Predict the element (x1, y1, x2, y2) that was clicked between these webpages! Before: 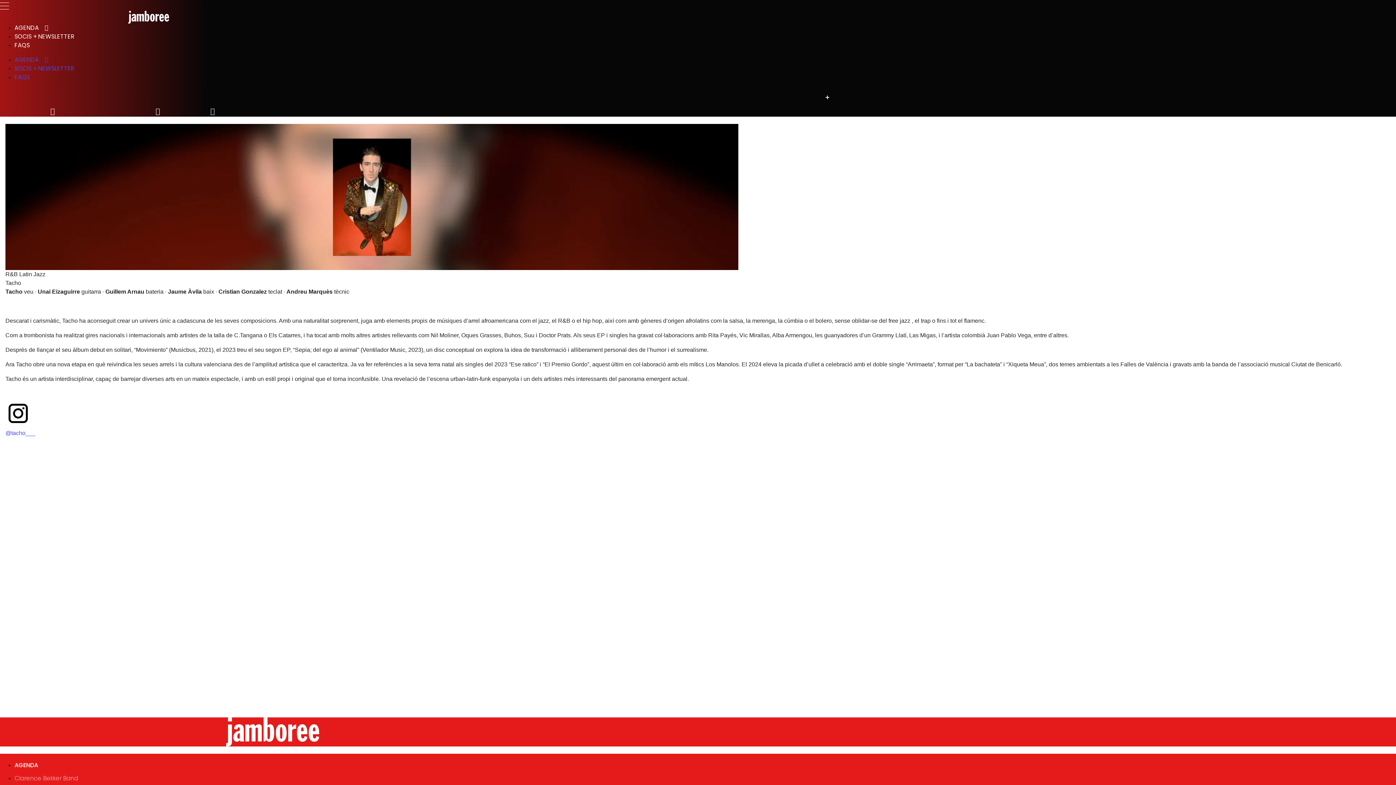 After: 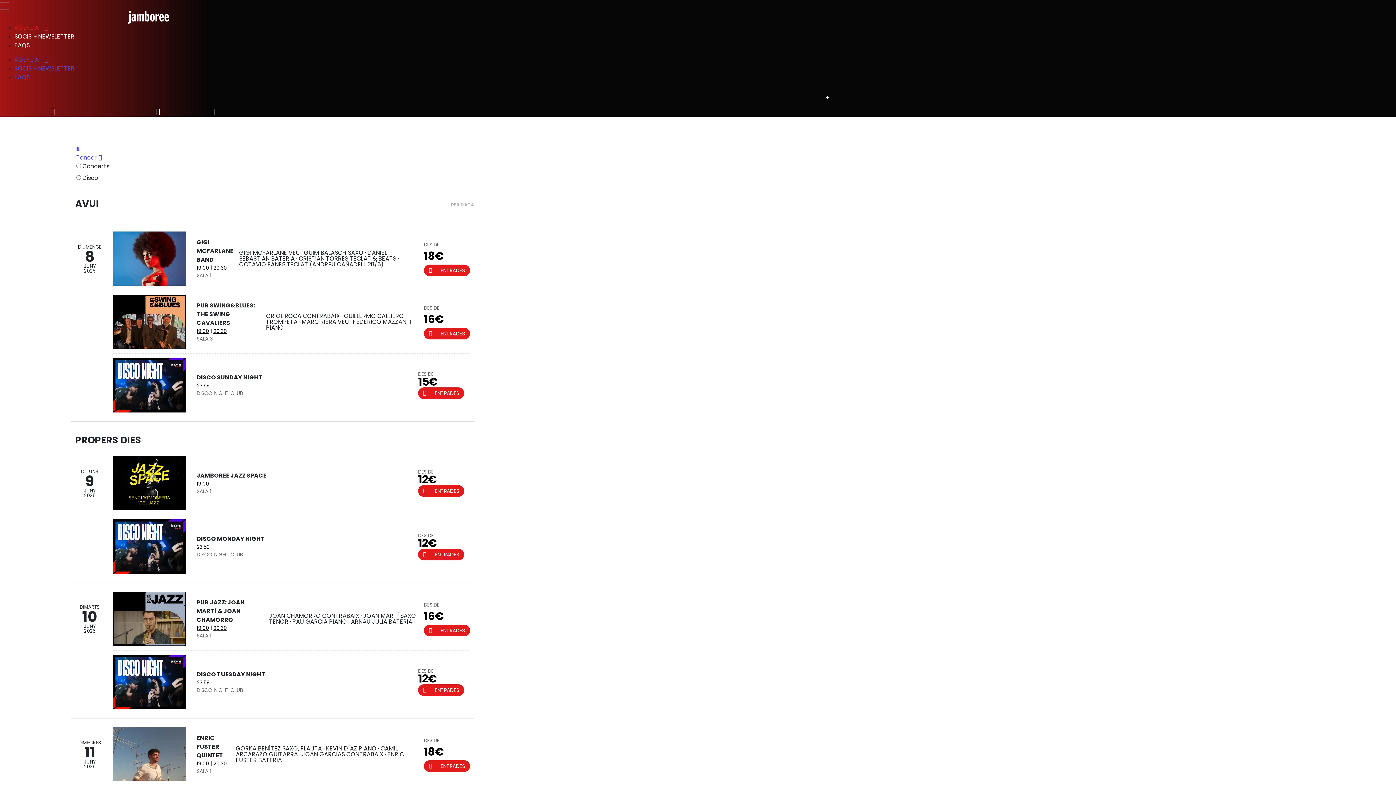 Action: bbox: (21, 13, 275, 19)